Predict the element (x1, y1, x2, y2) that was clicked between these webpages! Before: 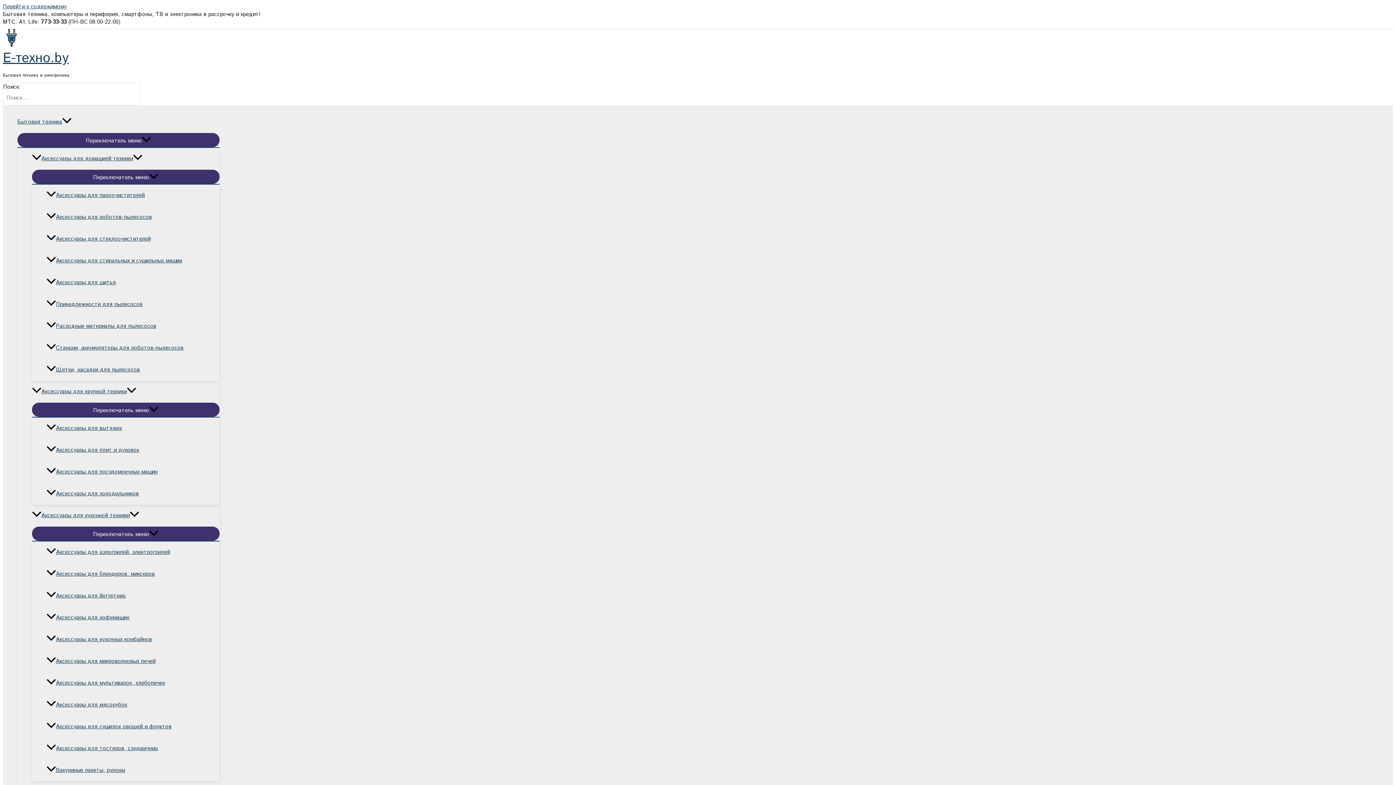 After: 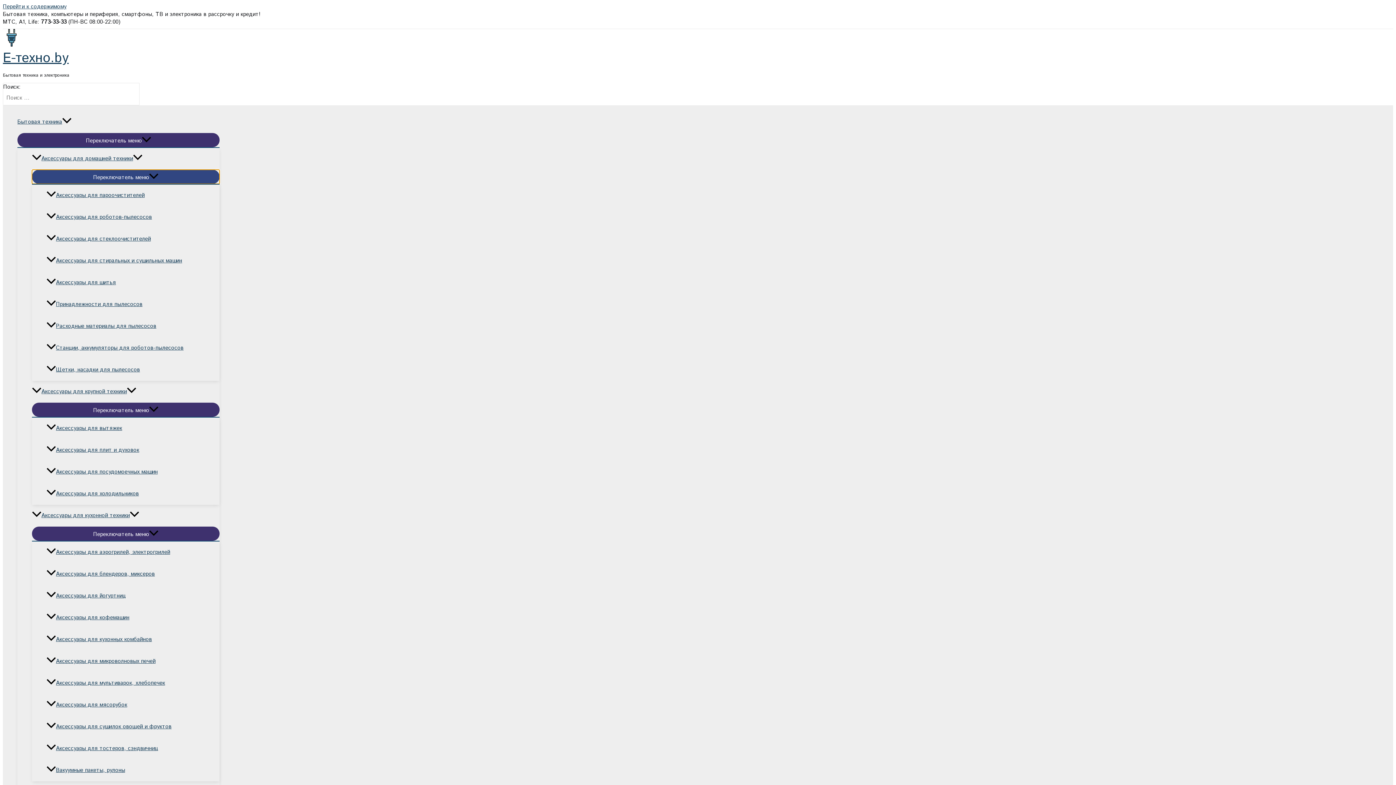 Action: label: Переключатель меню bbox: (32, 169, 219, 184)